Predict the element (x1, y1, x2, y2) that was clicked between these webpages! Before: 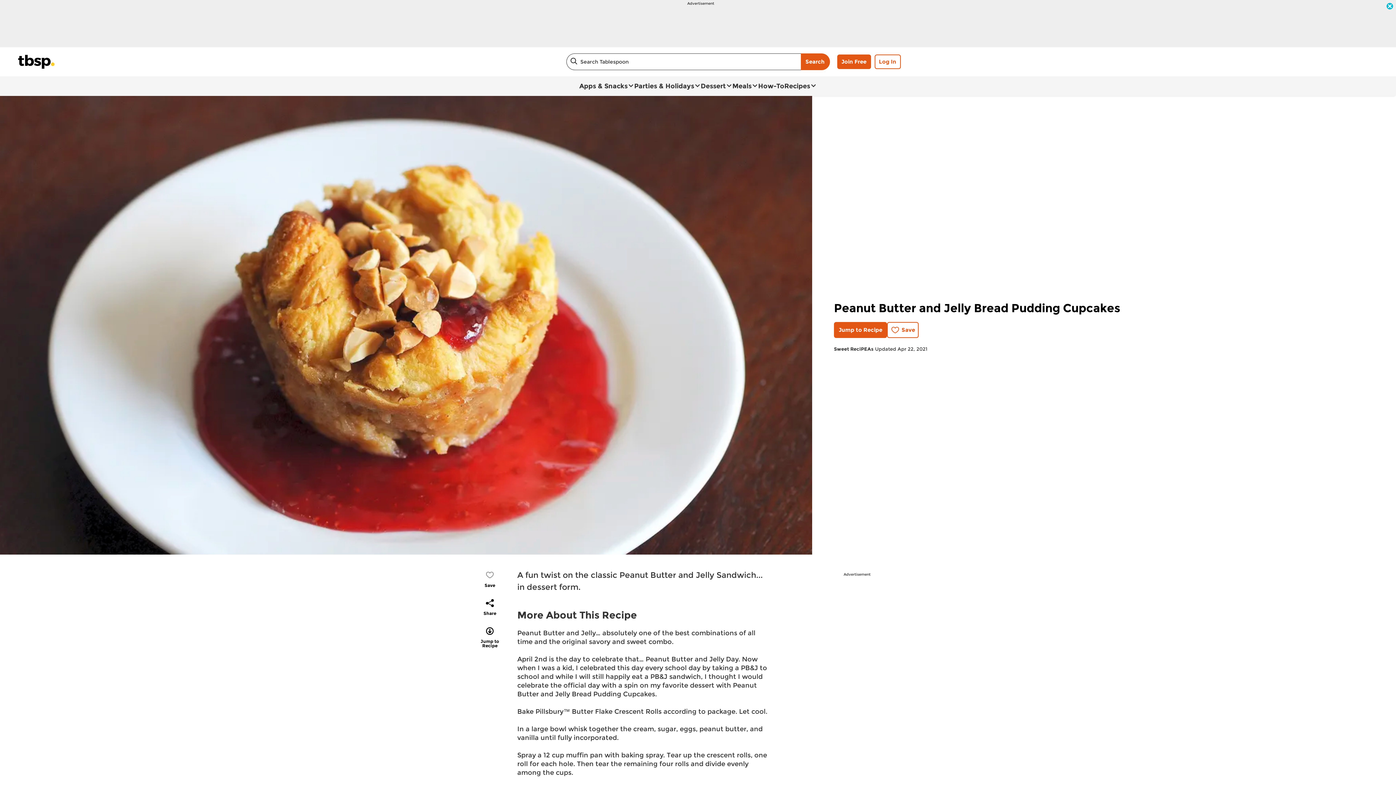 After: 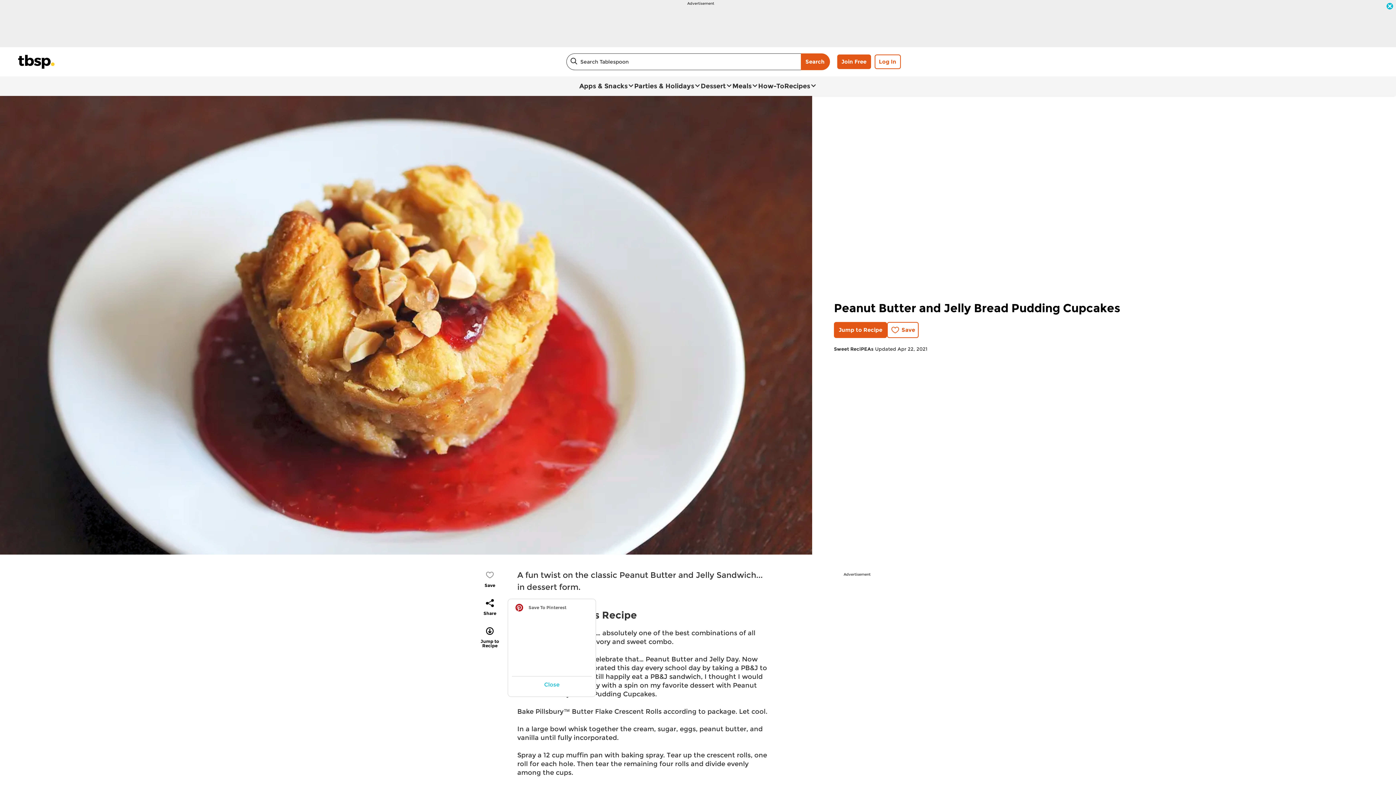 Action: label: Share bbox: (483, 599, 496, 616)